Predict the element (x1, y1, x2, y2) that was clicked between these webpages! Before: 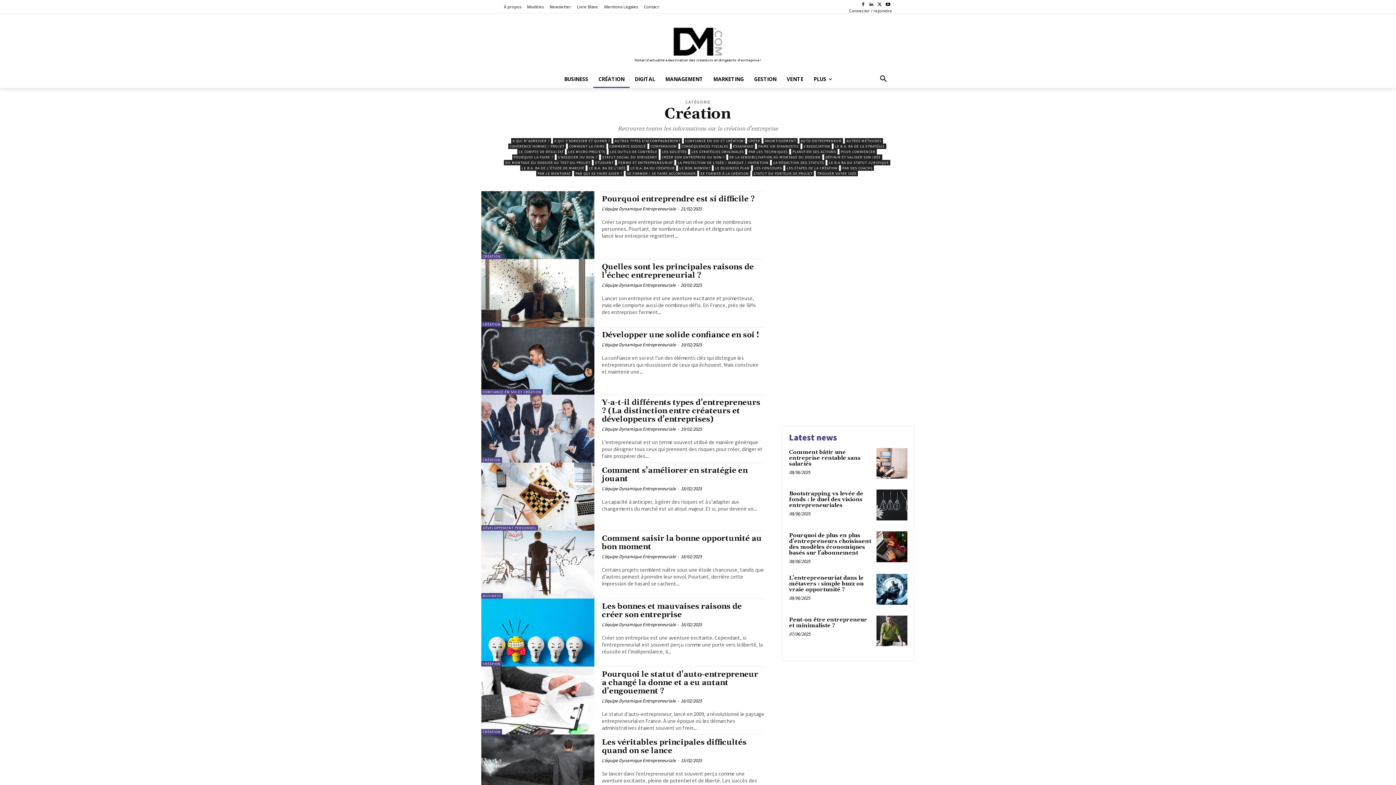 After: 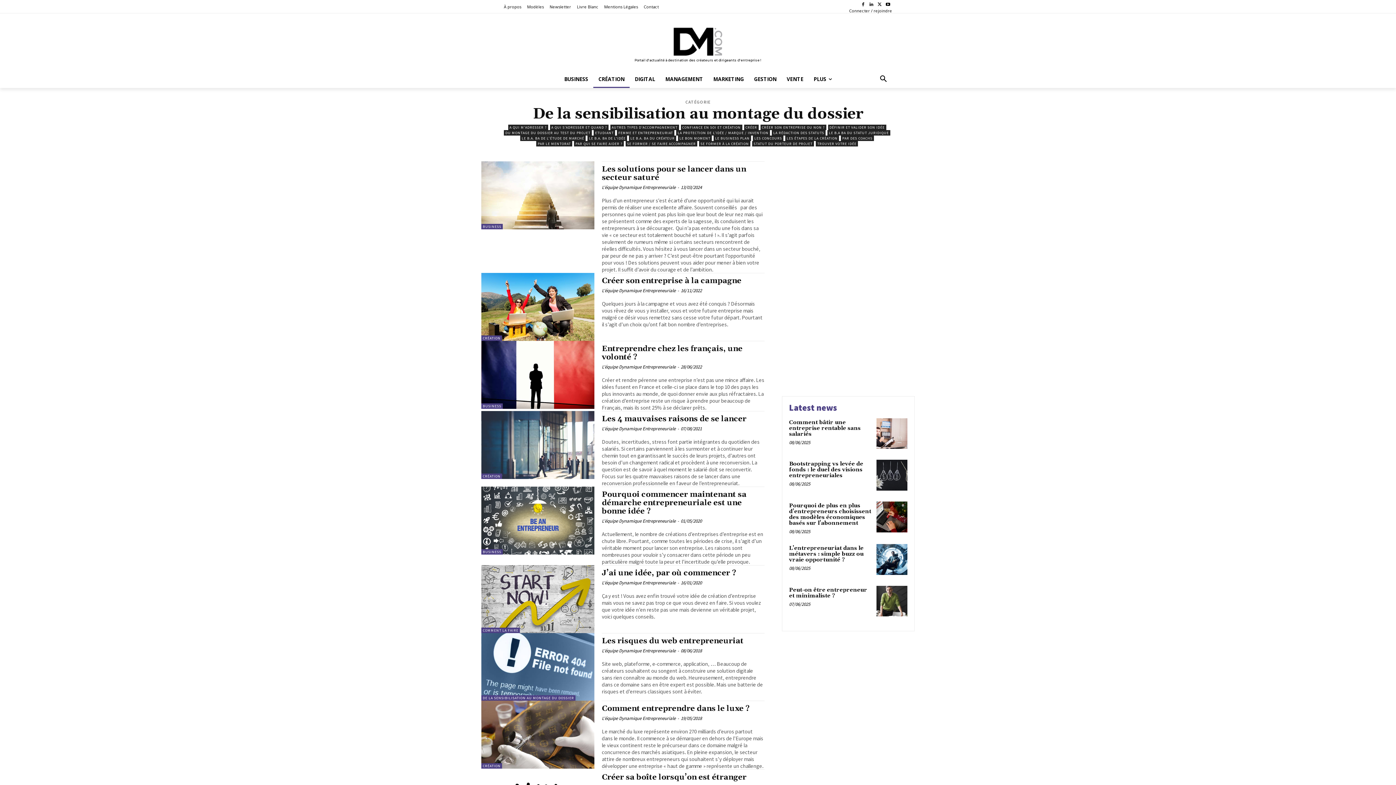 Action: label: DE LA SENSIBILISATION AU MONTAGE DU DOSSIER bbox: (728, 154, 822, 159)